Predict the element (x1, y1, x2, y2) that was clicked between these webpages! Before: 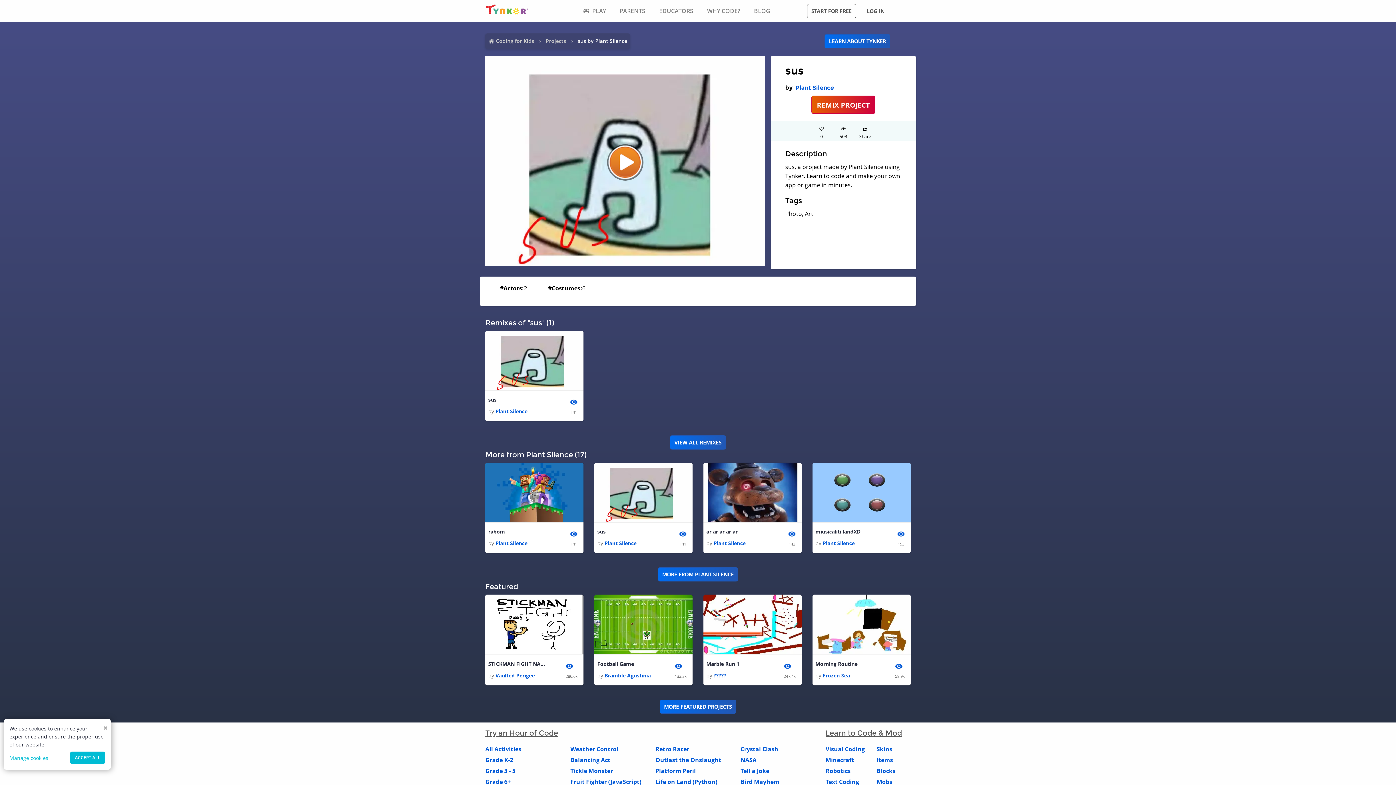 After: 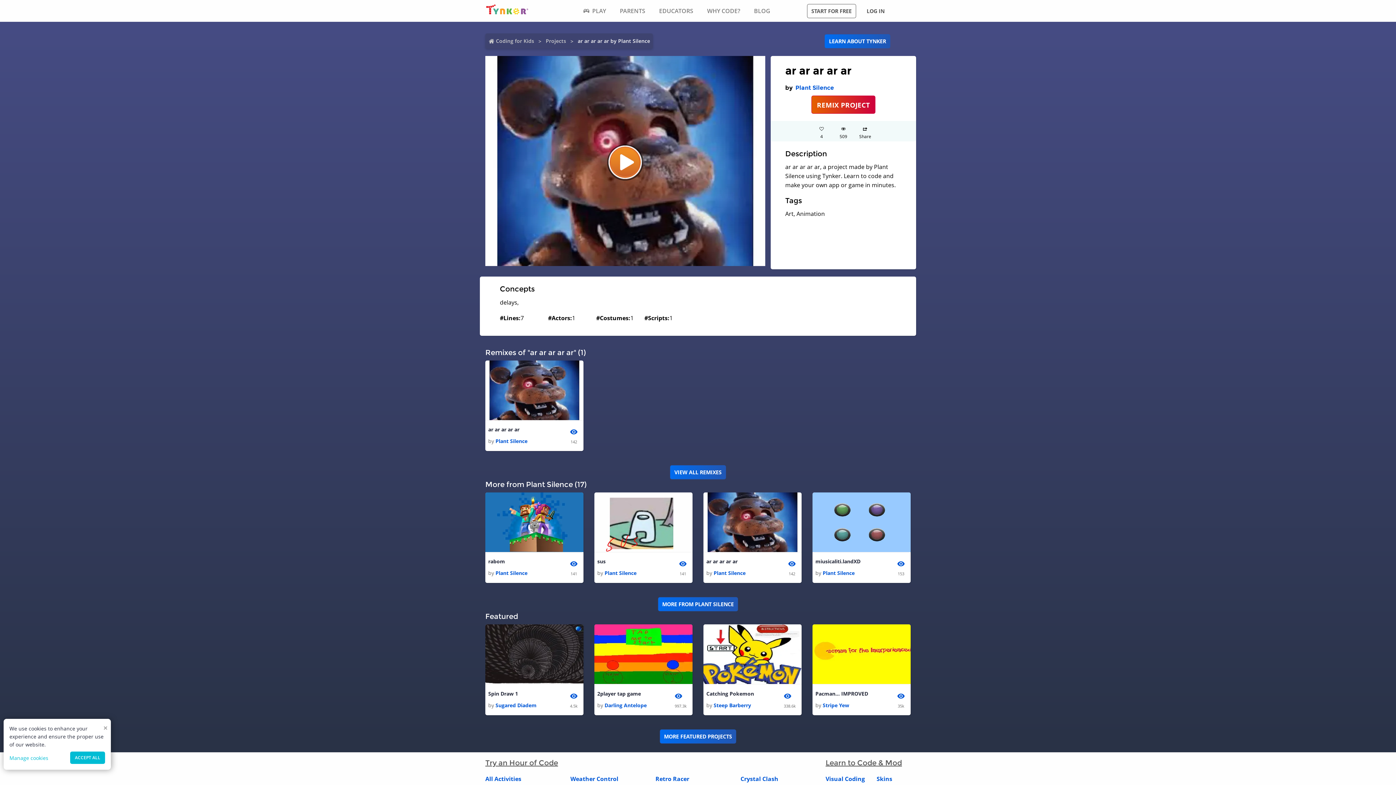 Action: bbox: (703, 462, 801, 522)